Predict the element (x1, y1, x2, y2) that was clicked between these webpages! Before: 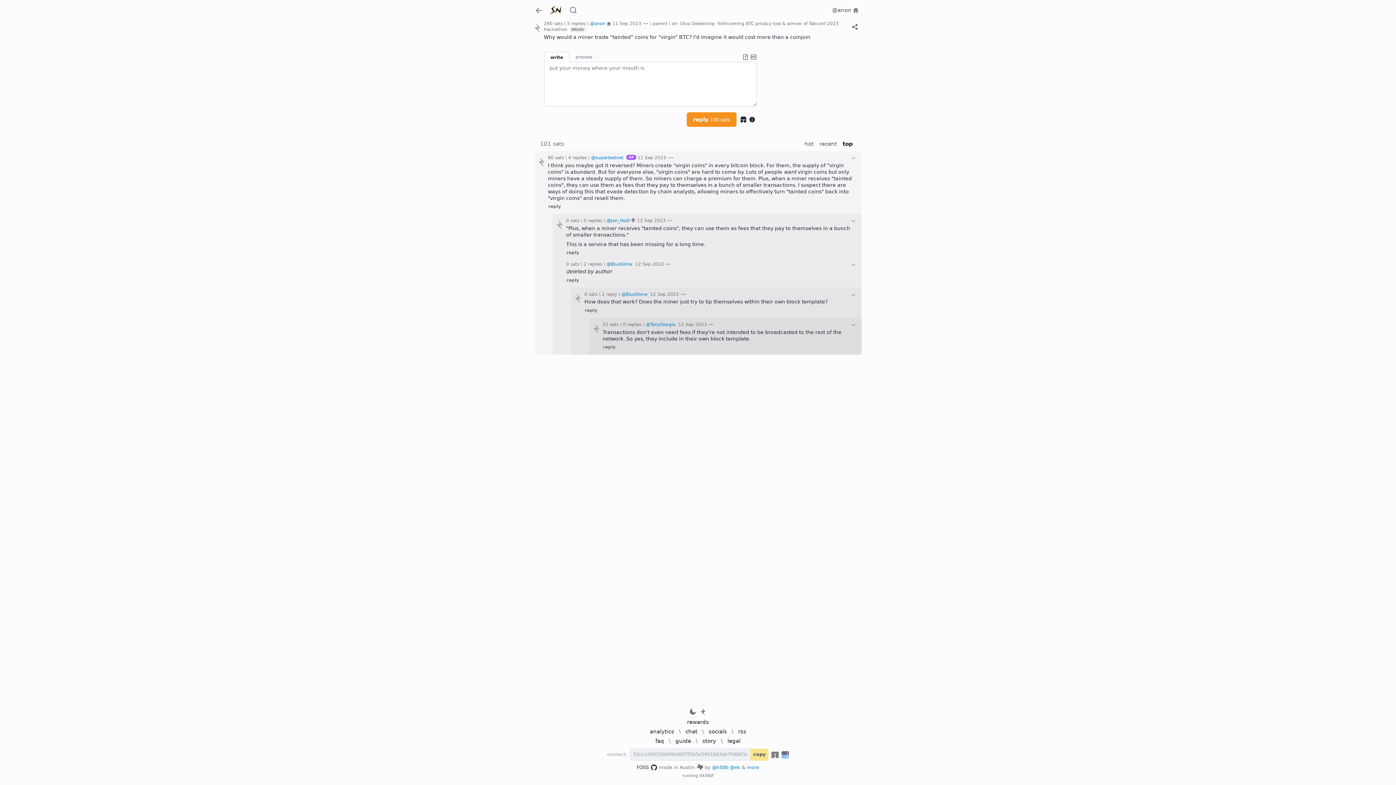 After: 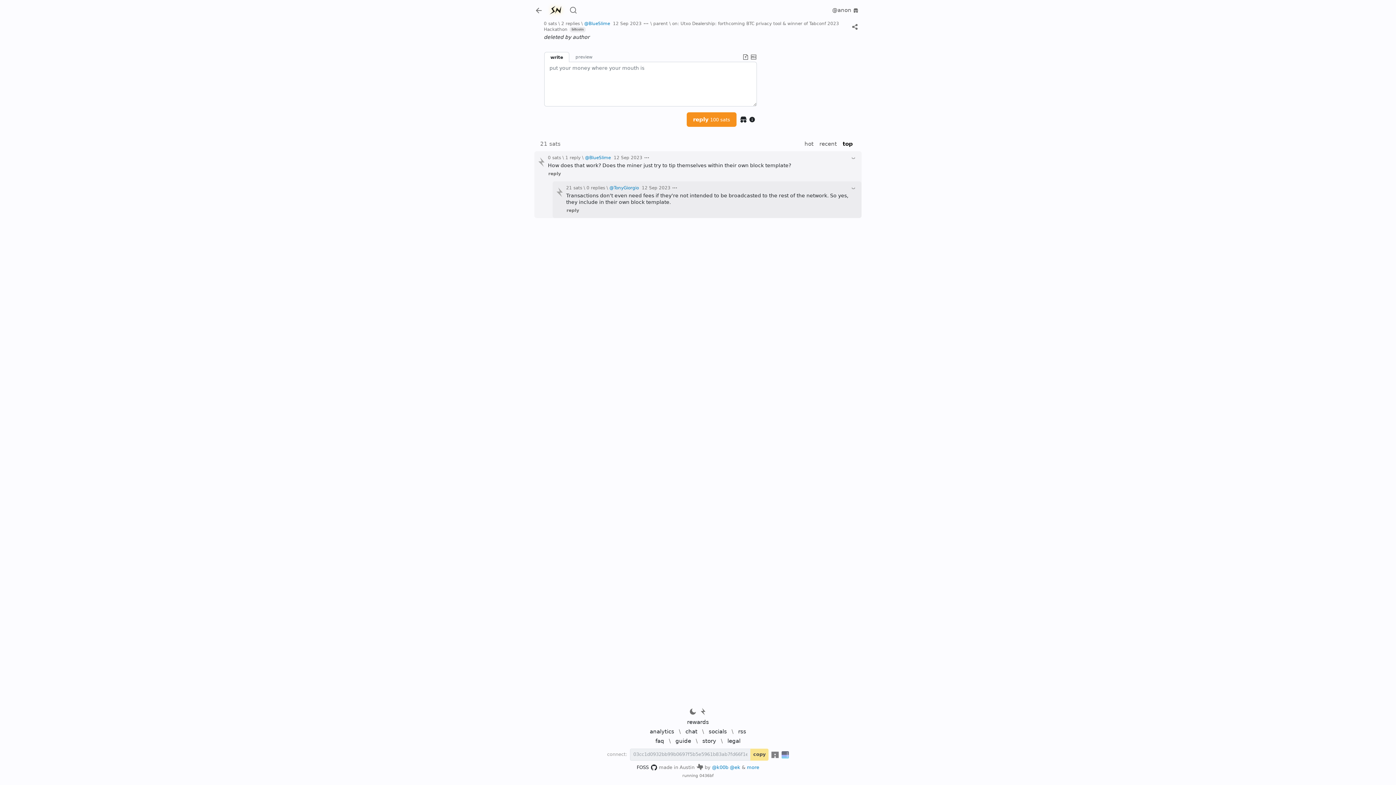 Action: label: 2 replies bbox: (583, 261, 602, 266)